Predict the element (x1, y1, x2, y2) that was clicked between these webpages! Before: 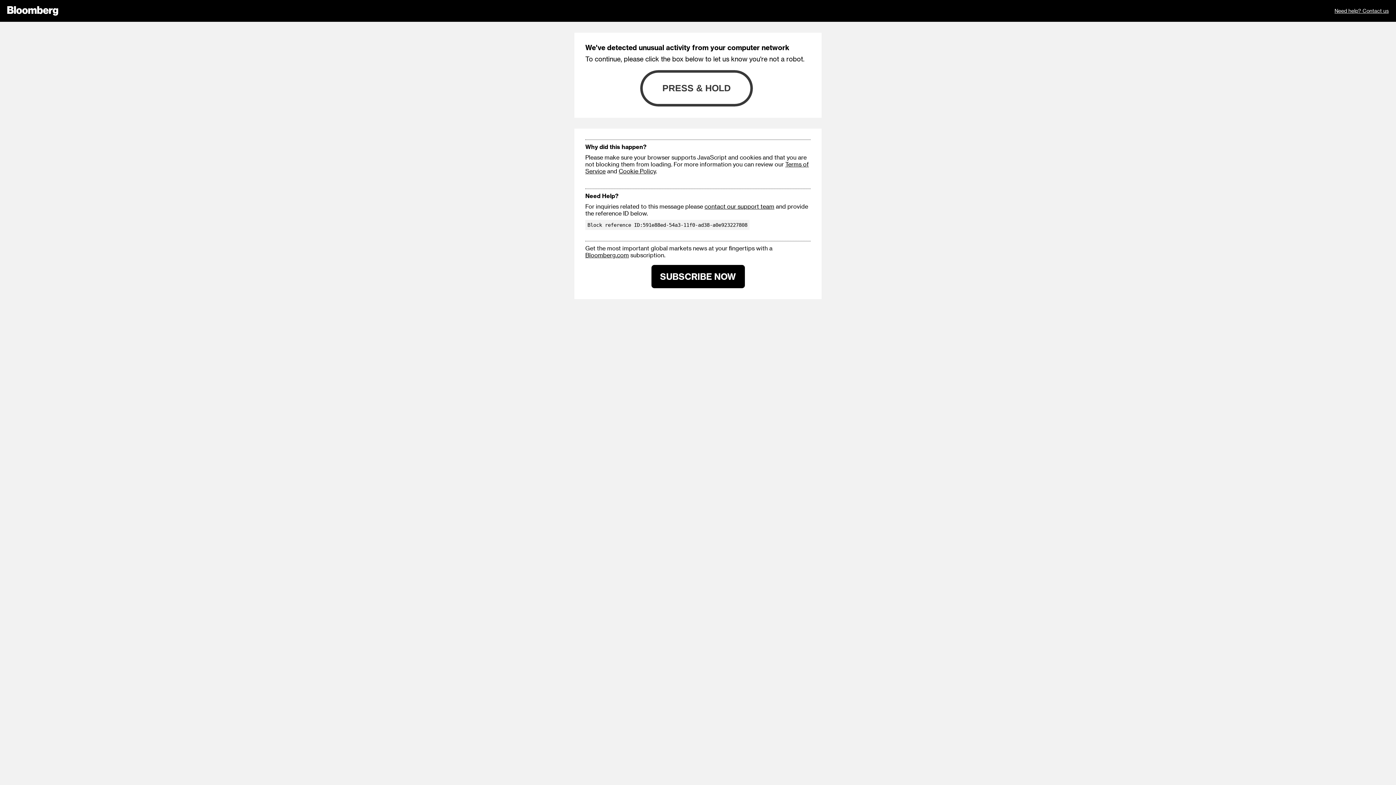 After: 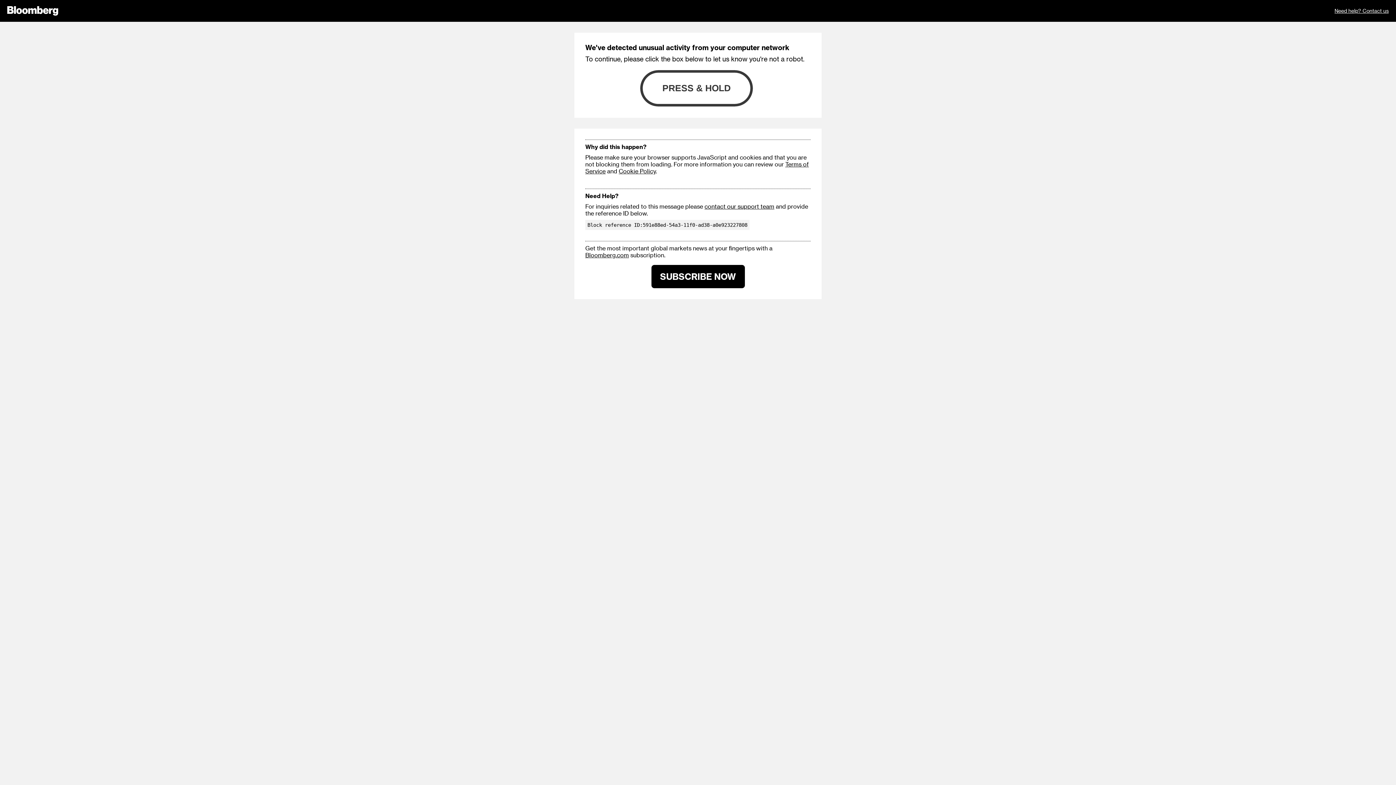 Action: bbox: (704, 202, 774, 209) label: contact our support team